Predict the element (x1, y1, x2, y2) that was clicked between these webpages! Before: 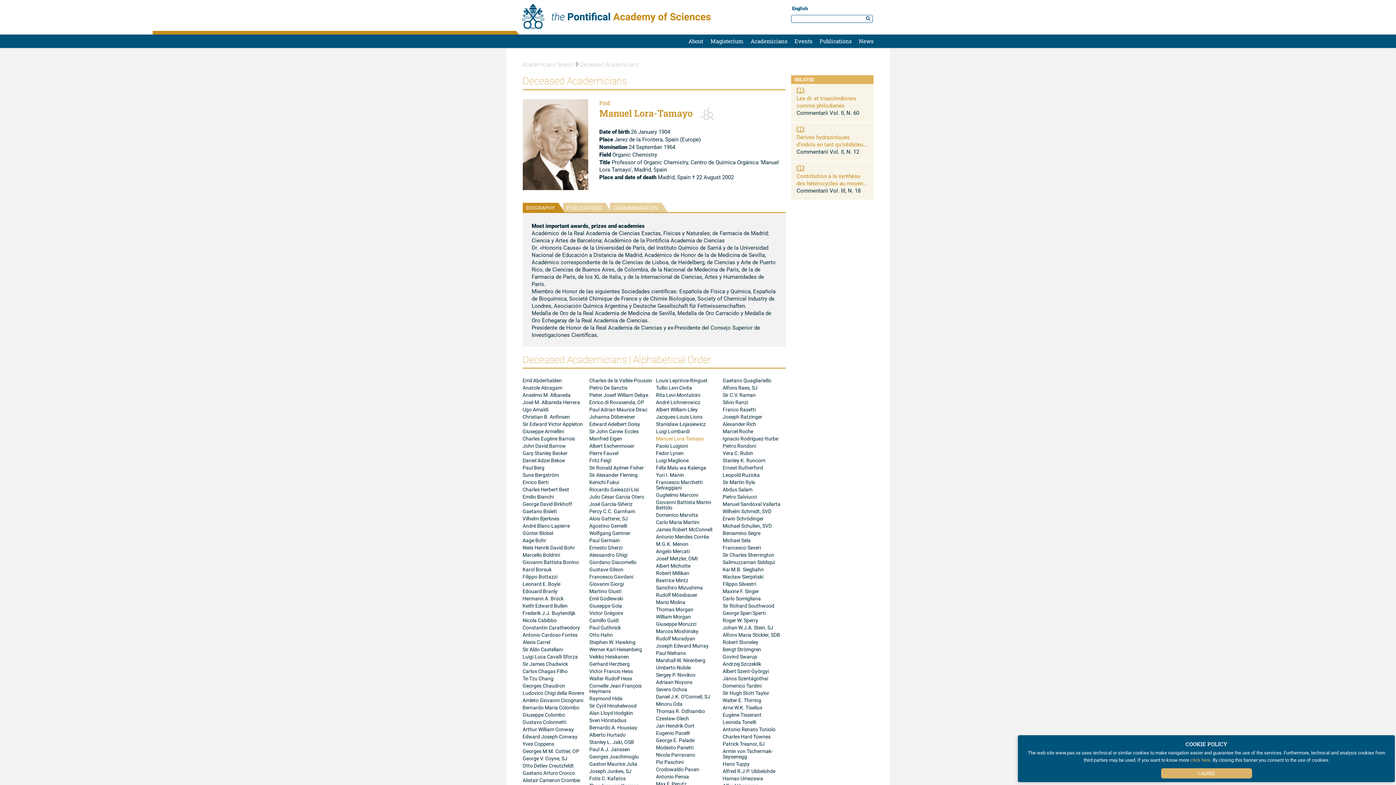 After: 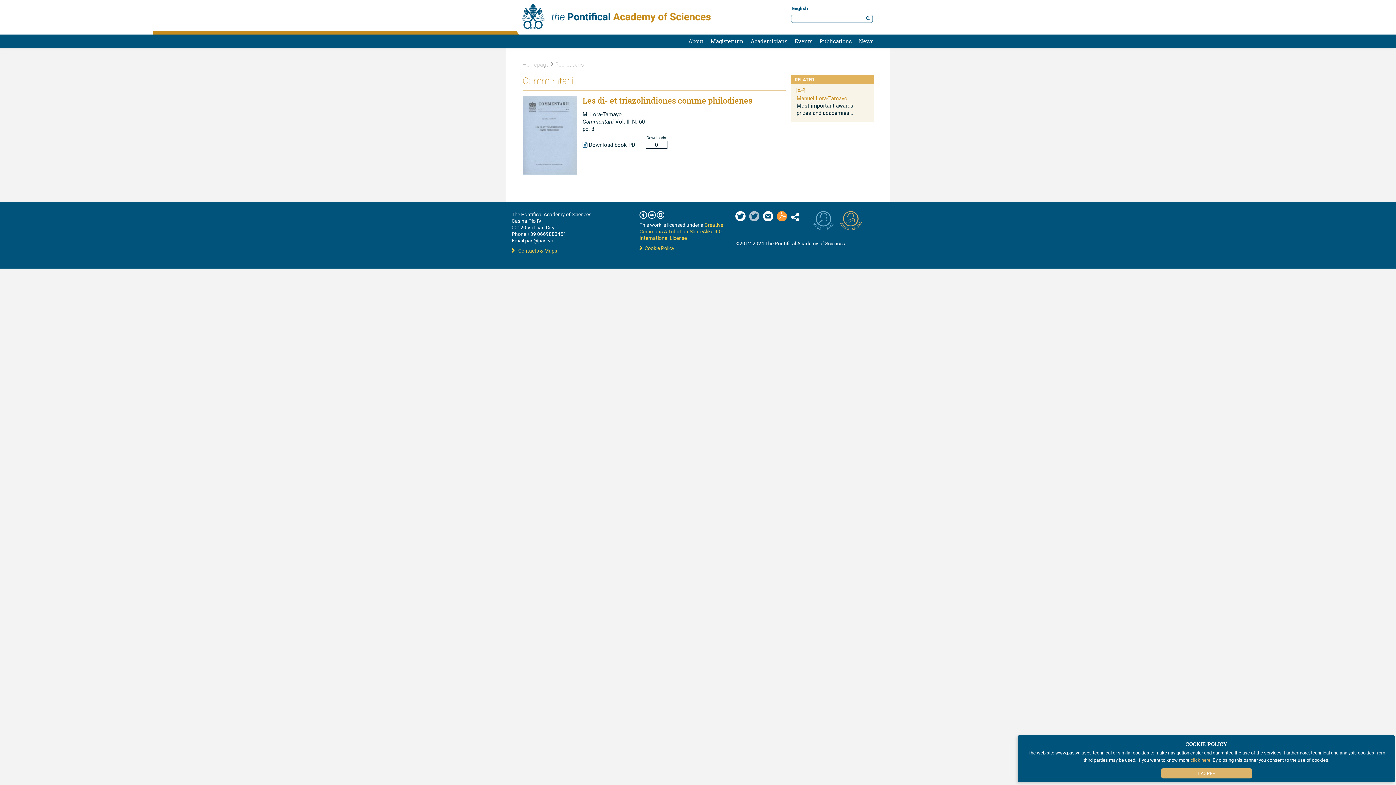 Action: label: Les di- et triazolindiones comme philodienes bbox: (796, 94, 856, 109)